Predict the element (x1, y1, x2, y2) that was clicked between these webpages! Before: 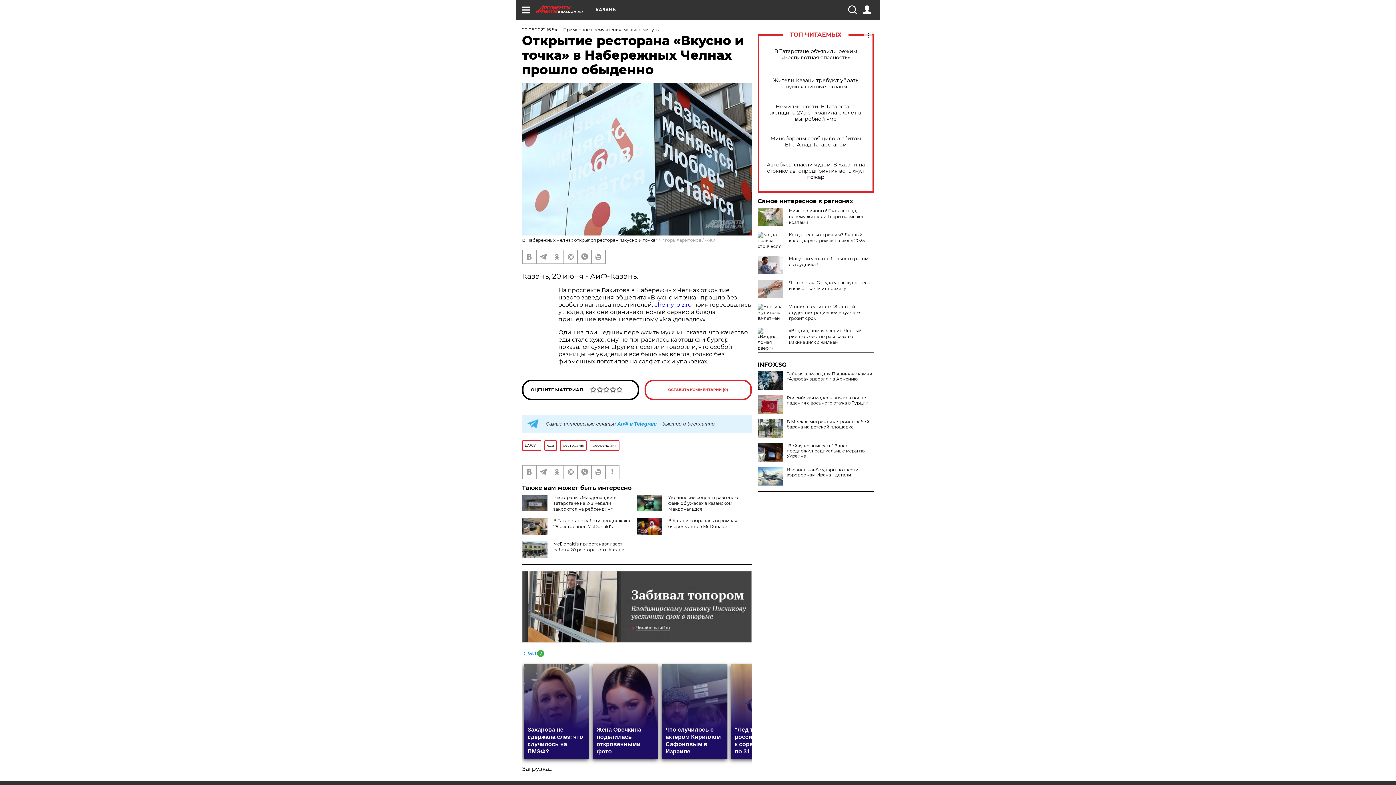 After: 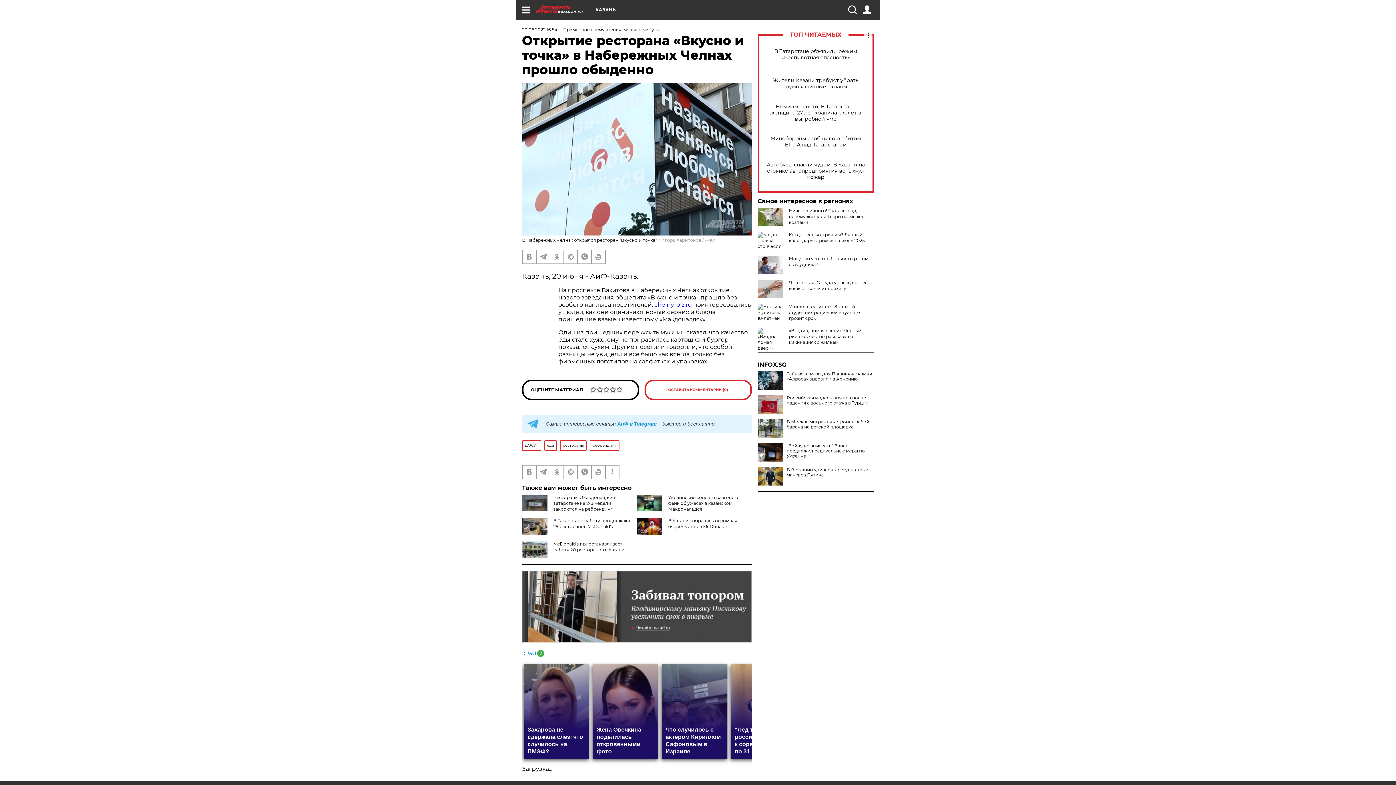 Action: label: Израиль нанёс удары по шести аэродромам Ирана - детали bbox: (757, 467, 874, 477)